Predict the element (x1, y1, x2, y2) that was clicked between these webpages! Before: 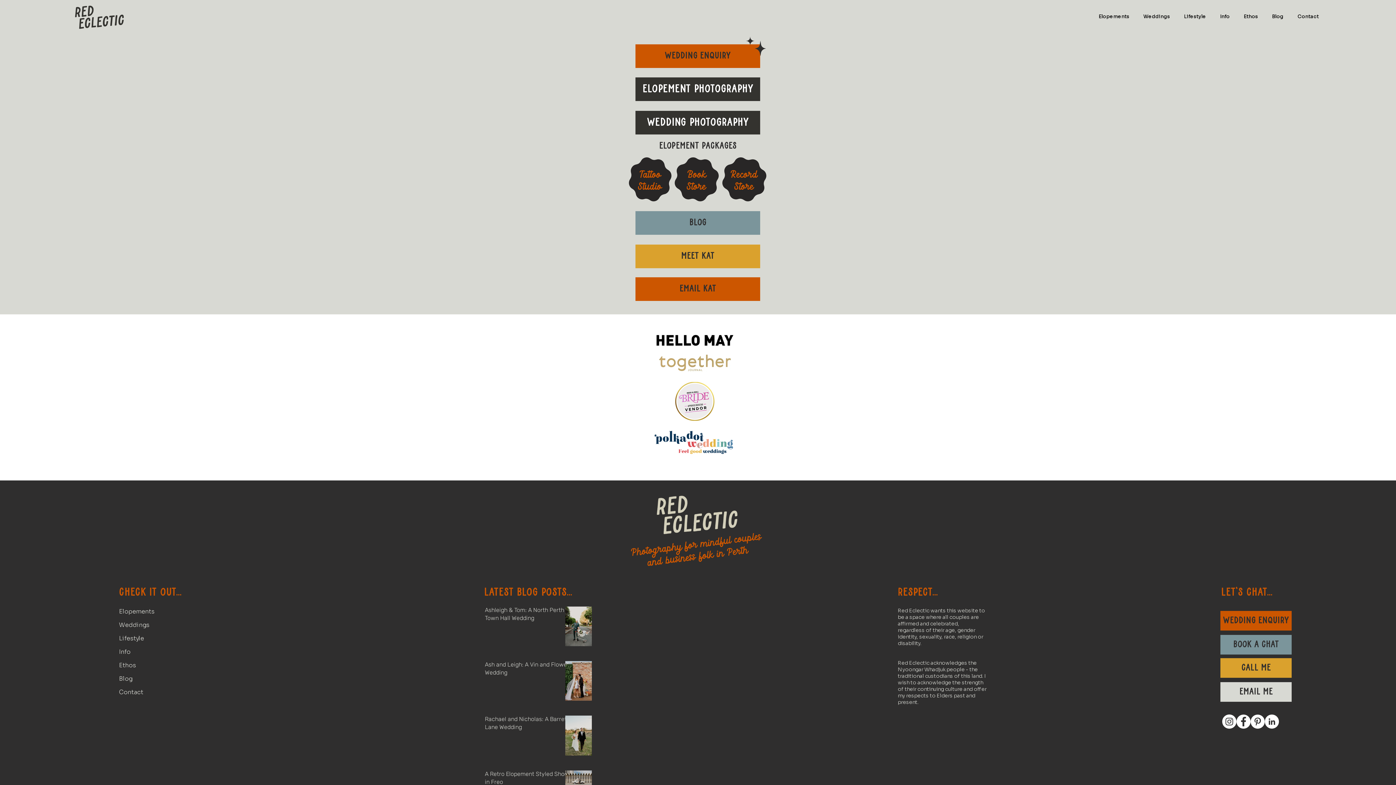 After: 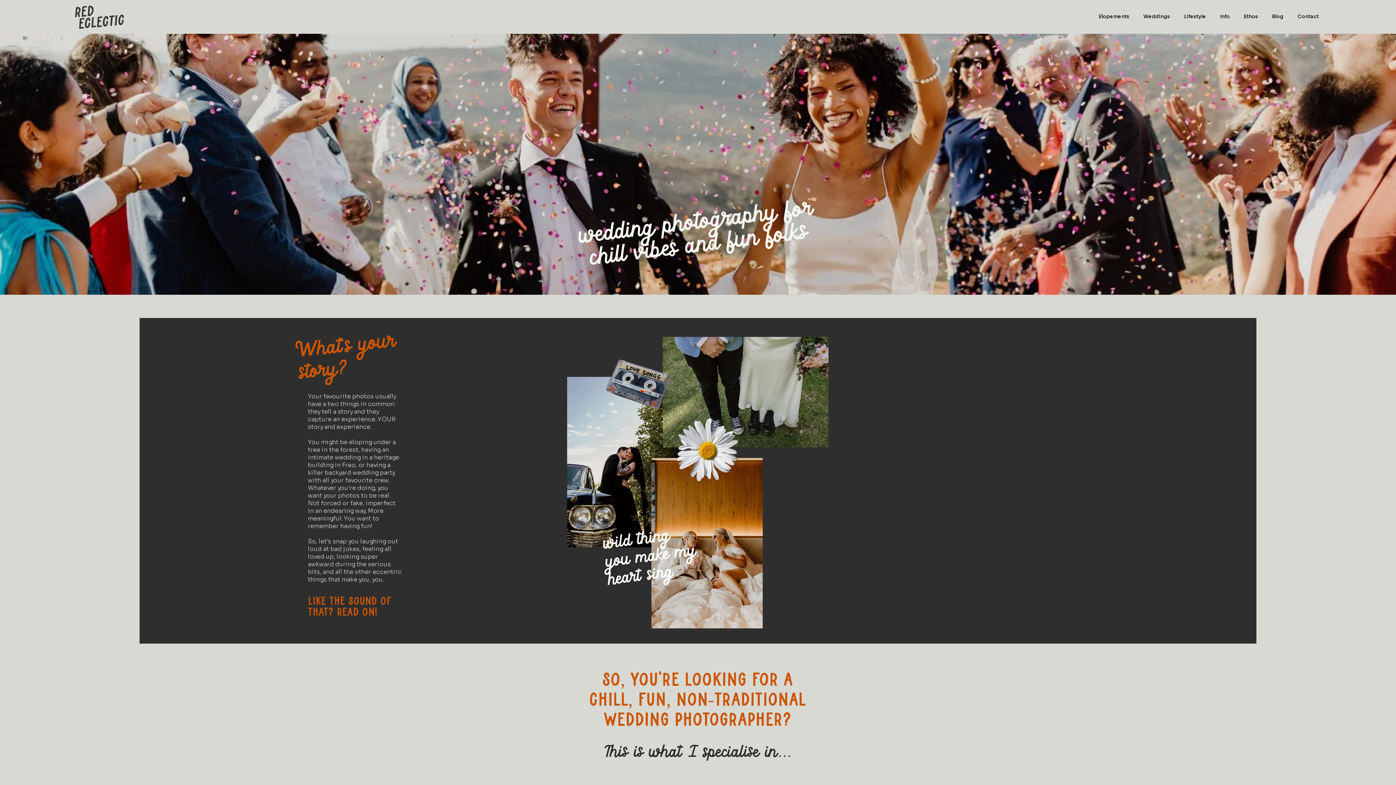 Action: bbox: (73, 4, 126, 29)